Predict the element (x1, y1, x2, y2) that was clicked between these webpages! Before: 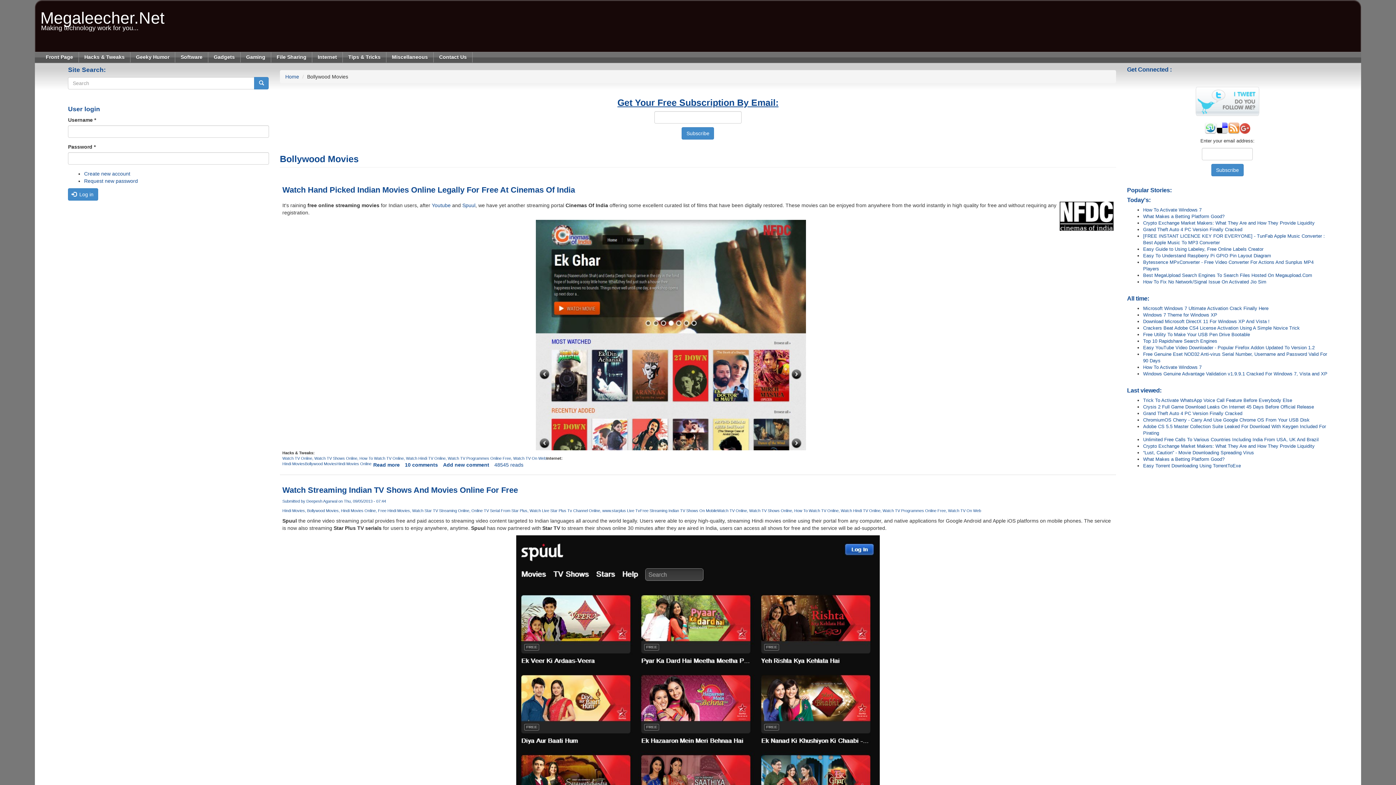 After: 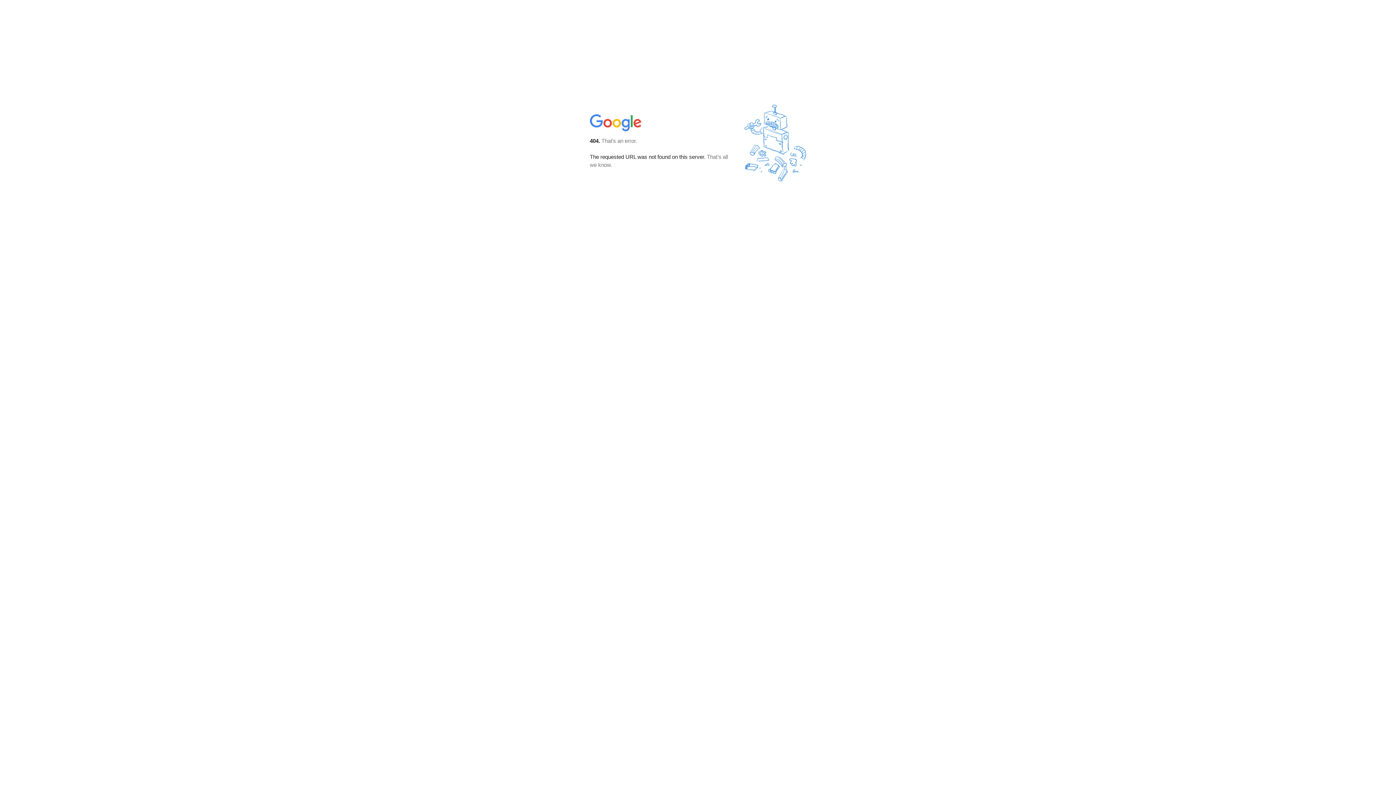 Action: bbox: (1228, 125, 1239, 130)